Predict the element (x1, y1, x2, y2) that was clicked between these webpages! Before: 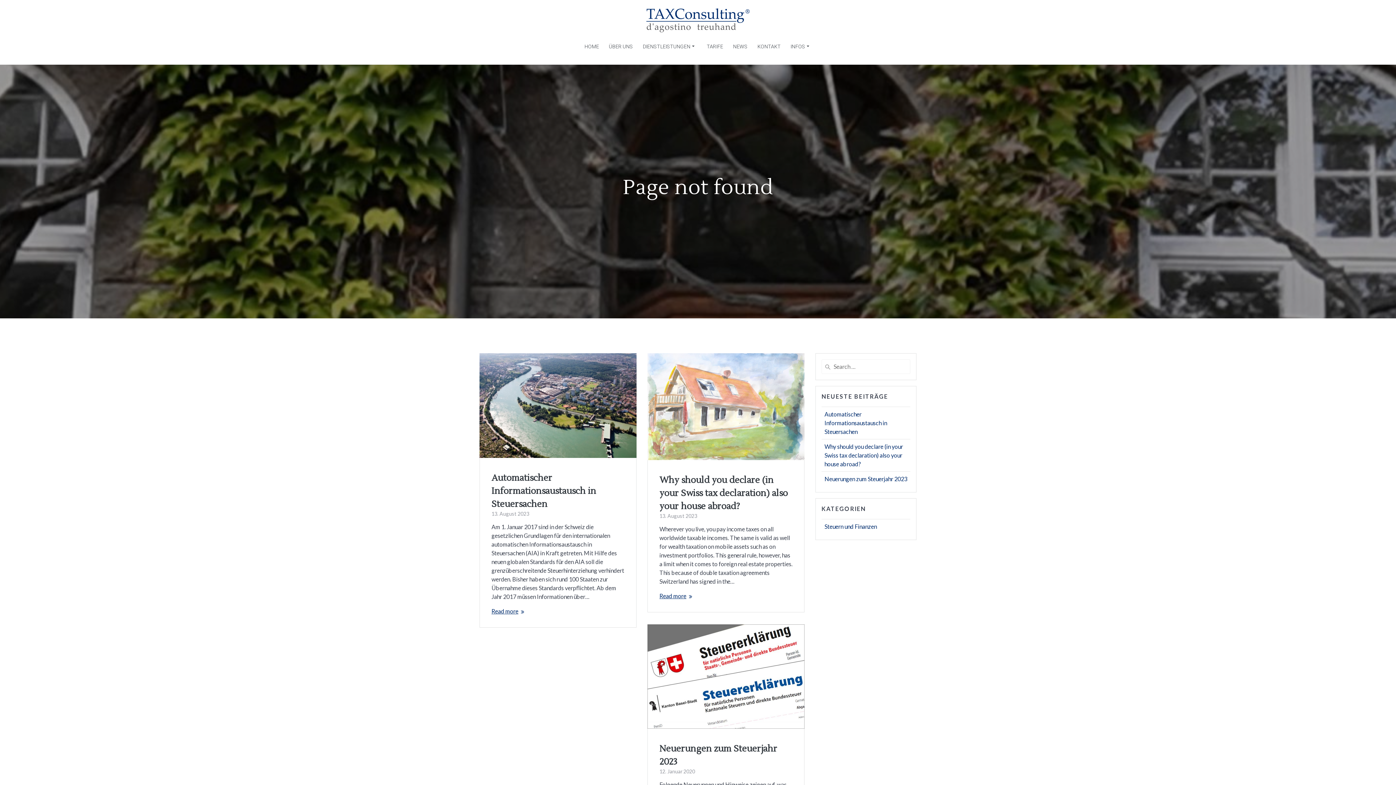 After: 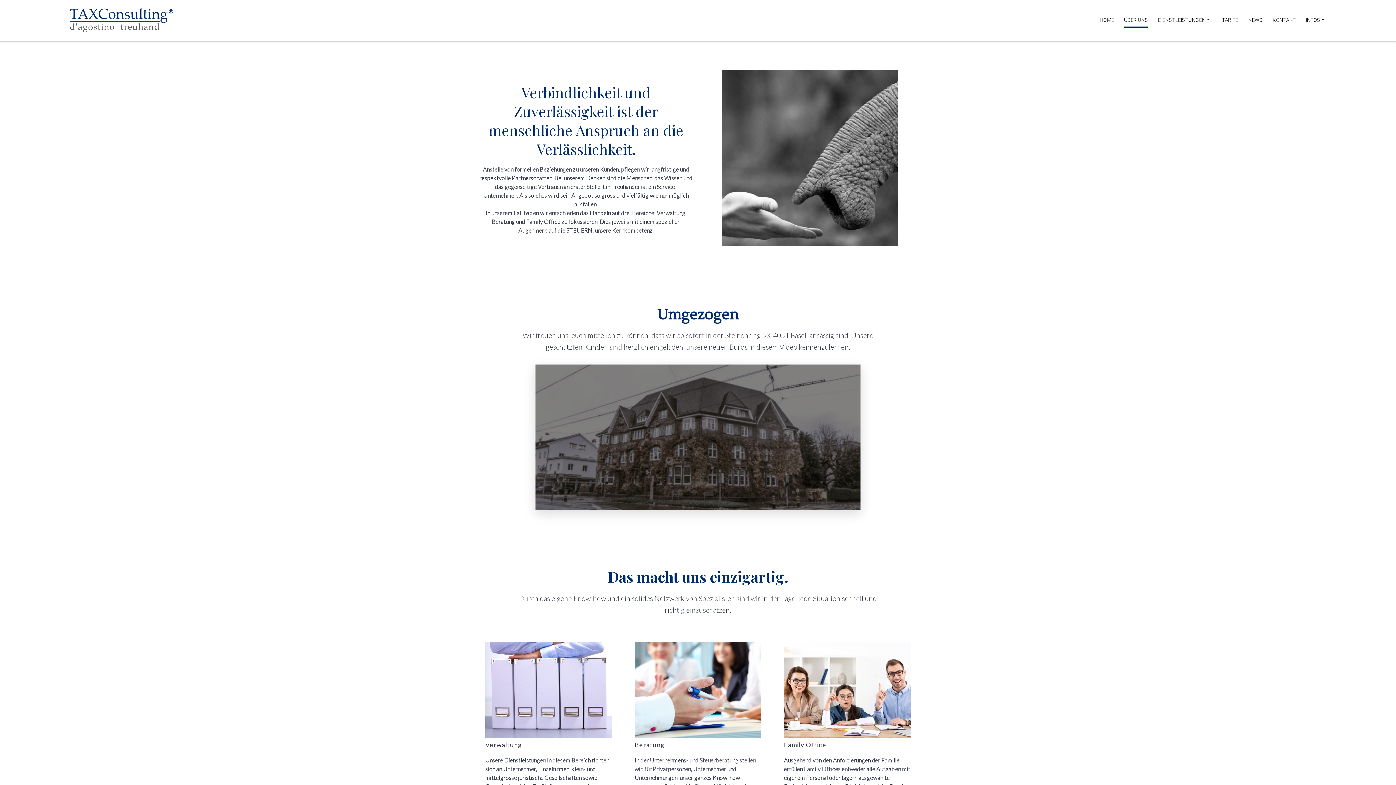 Action: bbox: (609, 39, 633, 54) label: ÜBER UNS